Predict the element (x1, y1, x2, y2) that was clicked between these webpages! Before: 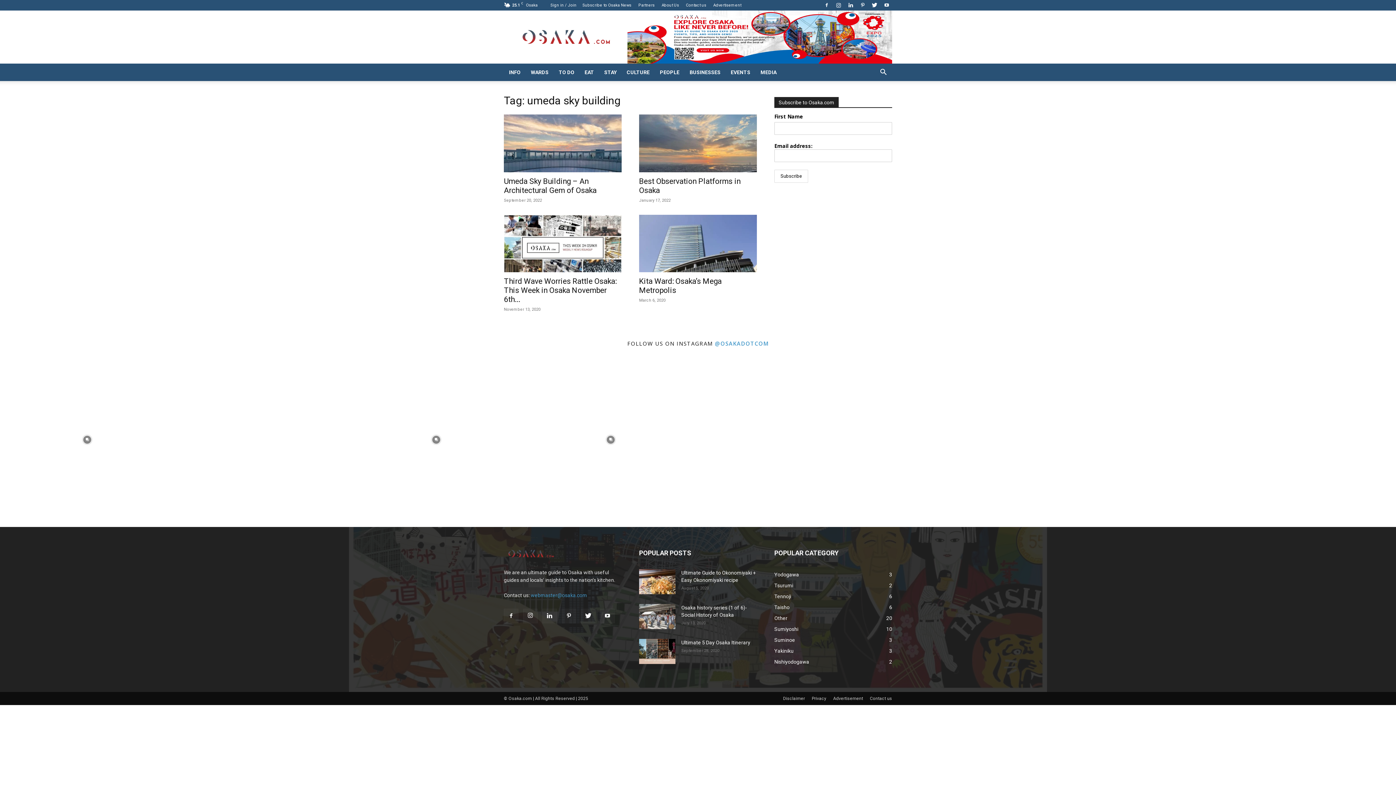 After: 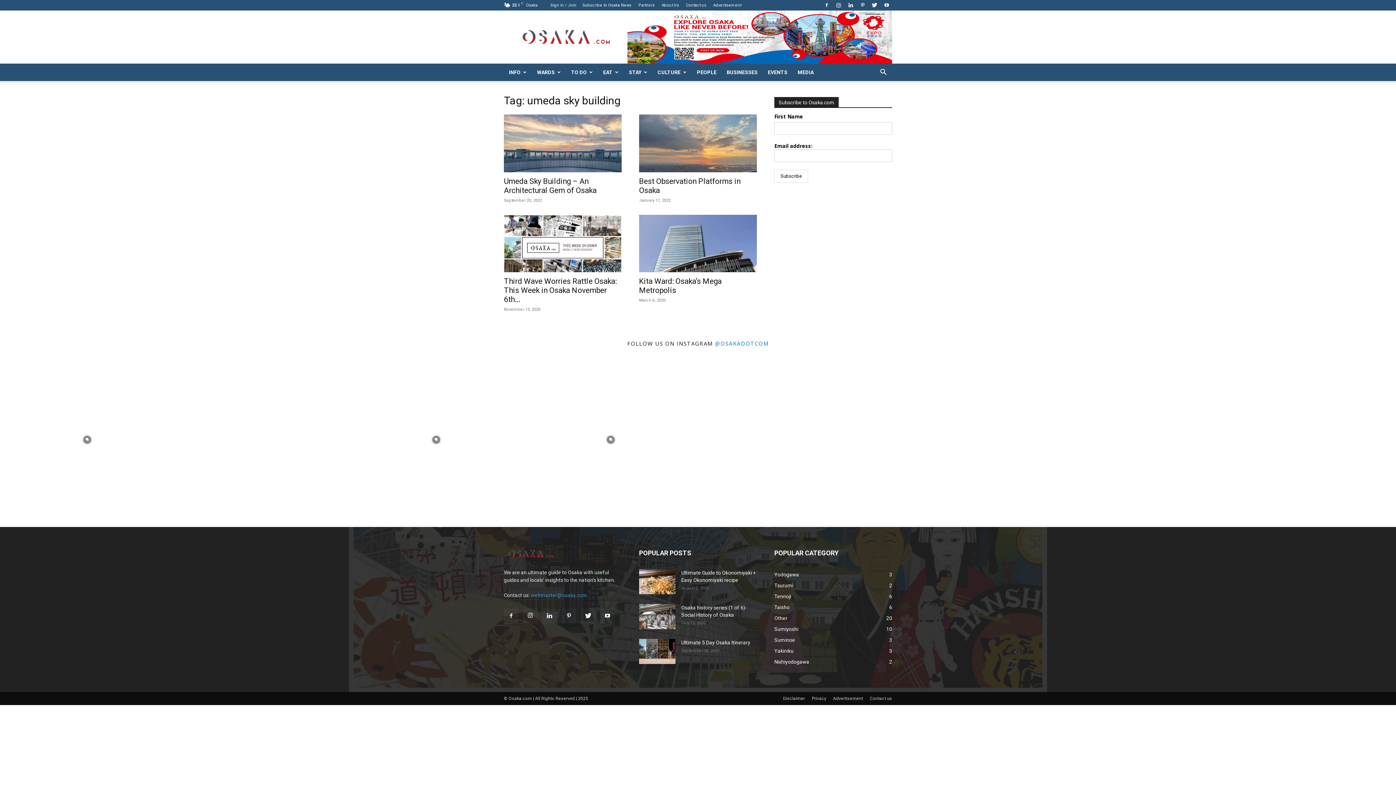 Action: bbox: (523, 352, 698, 527) label: instagram-image